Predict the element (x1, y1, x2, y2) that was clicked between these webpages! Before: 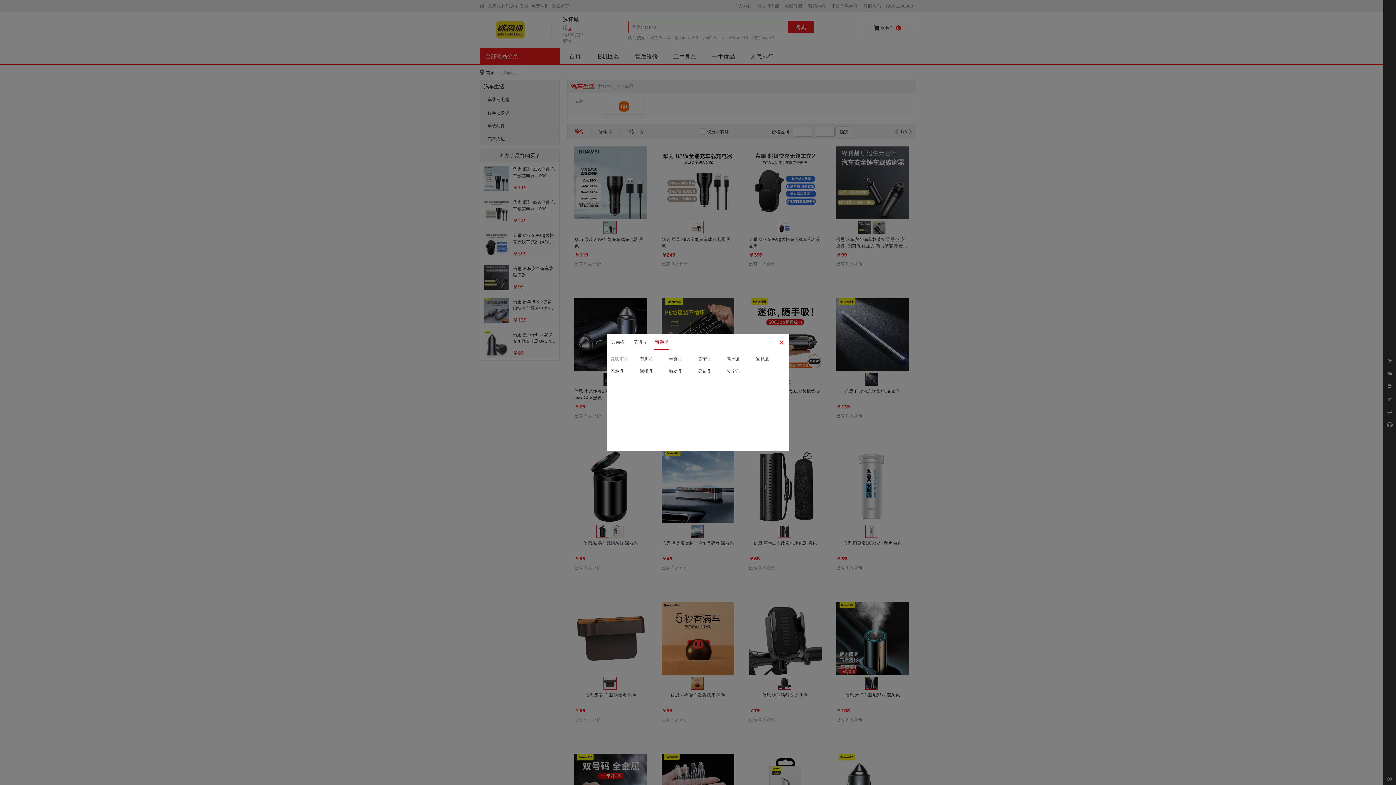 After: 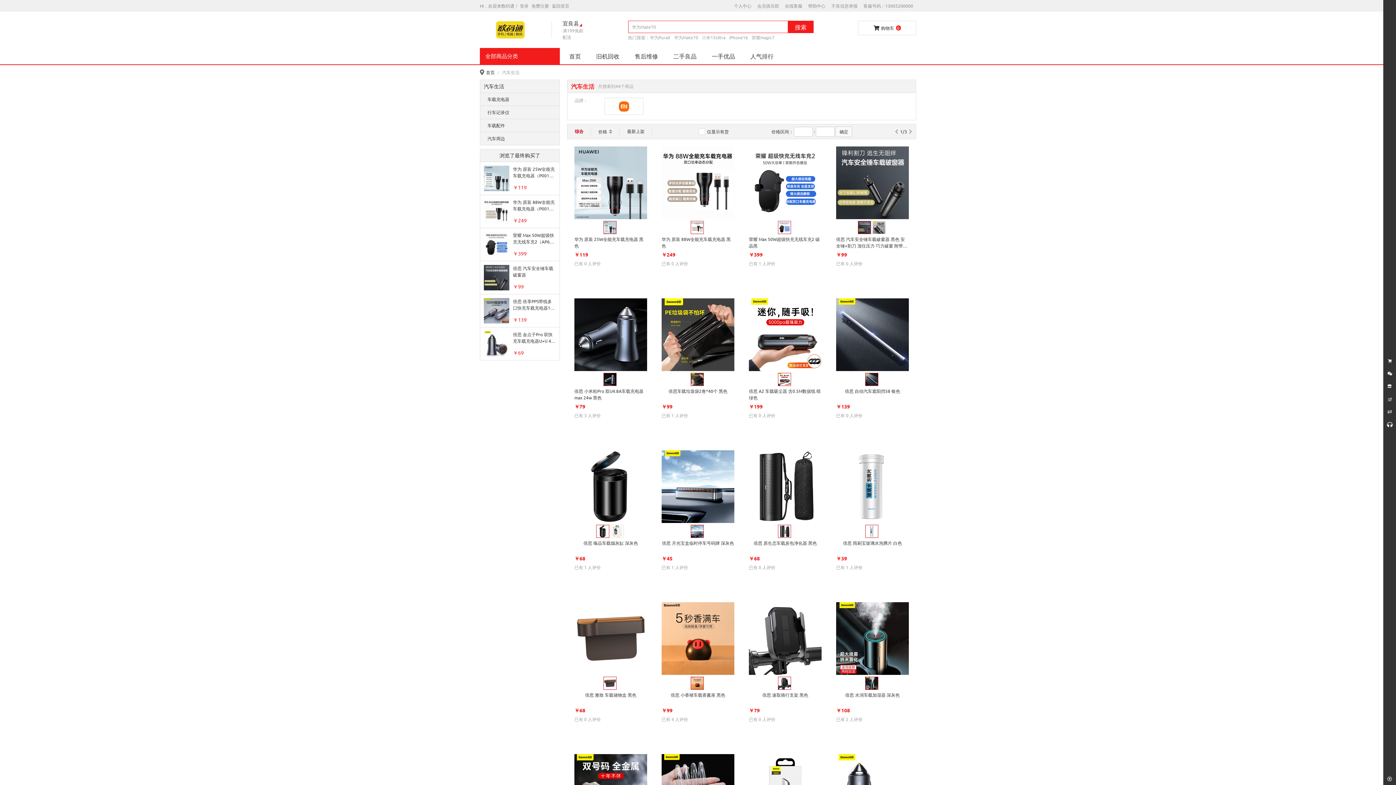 Action: bbox: (756, 352, 785, 364) label: 宜良县